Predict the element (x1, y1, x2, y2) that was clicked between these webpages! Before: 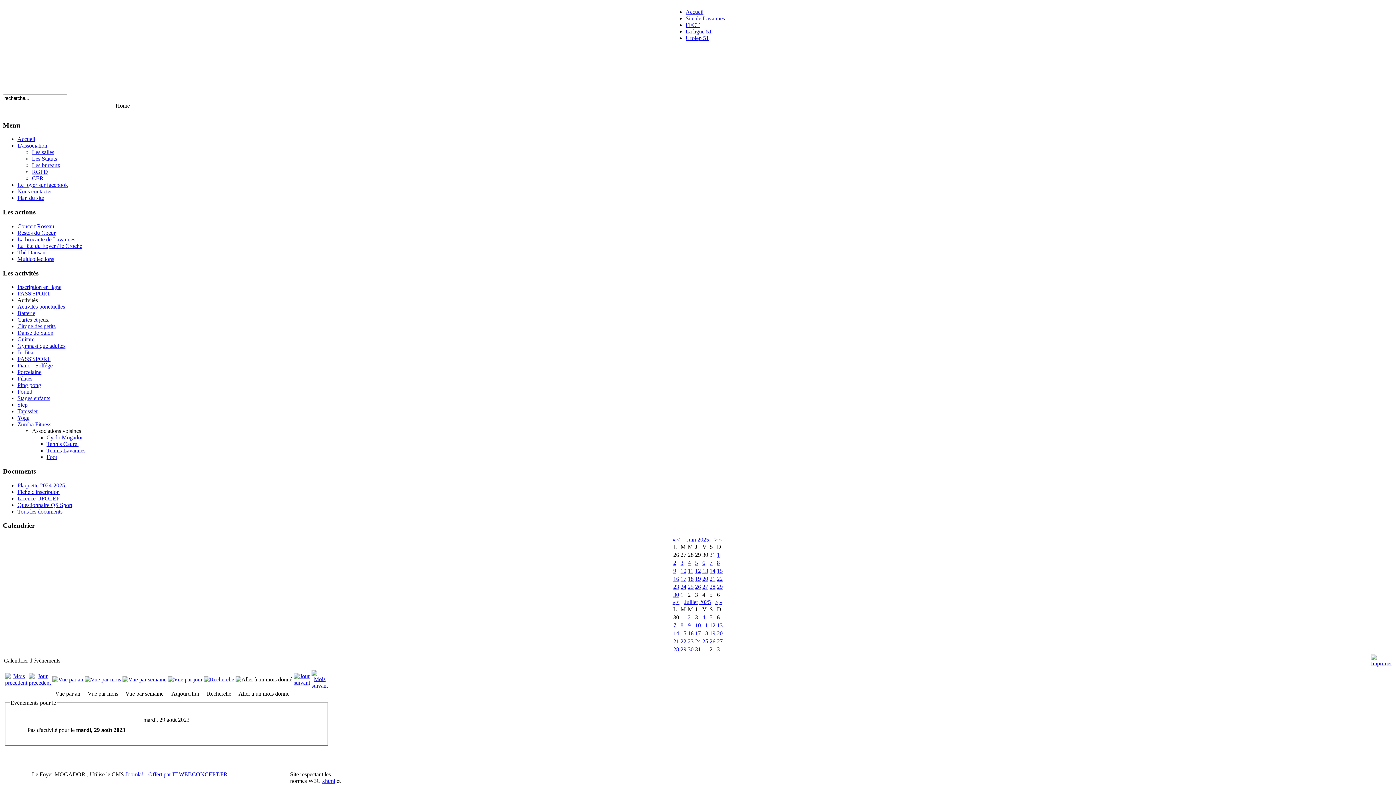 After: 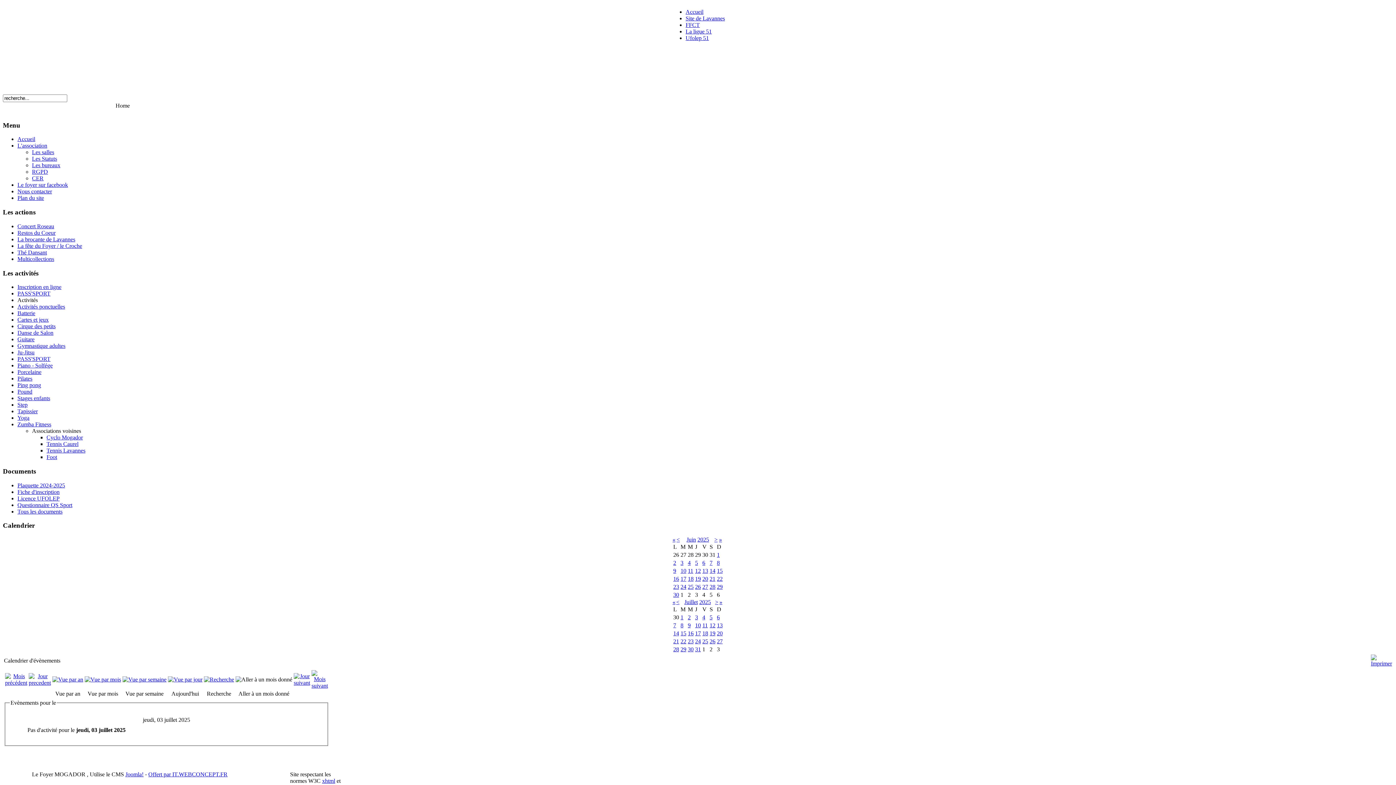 Action: bbox: (695, 614, 698, 620) label: 3